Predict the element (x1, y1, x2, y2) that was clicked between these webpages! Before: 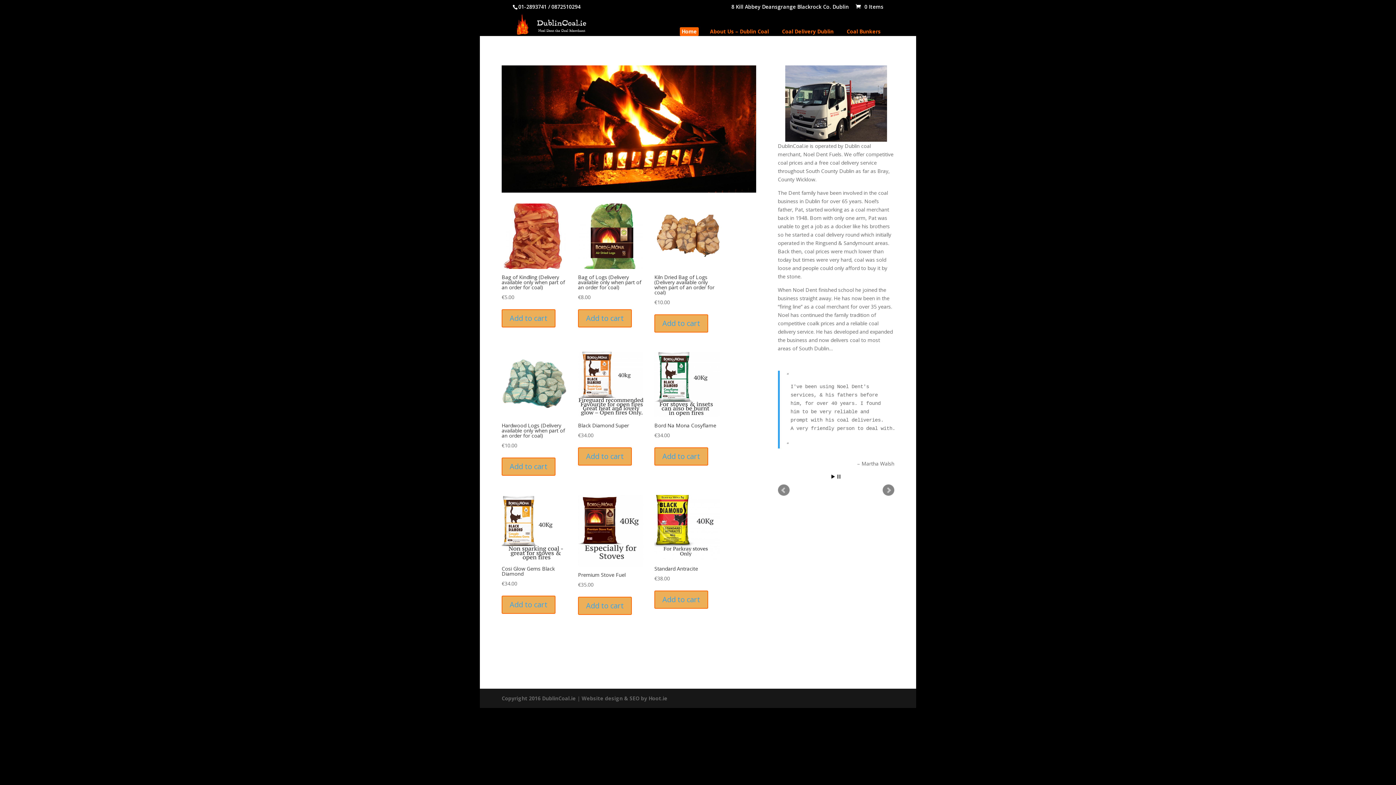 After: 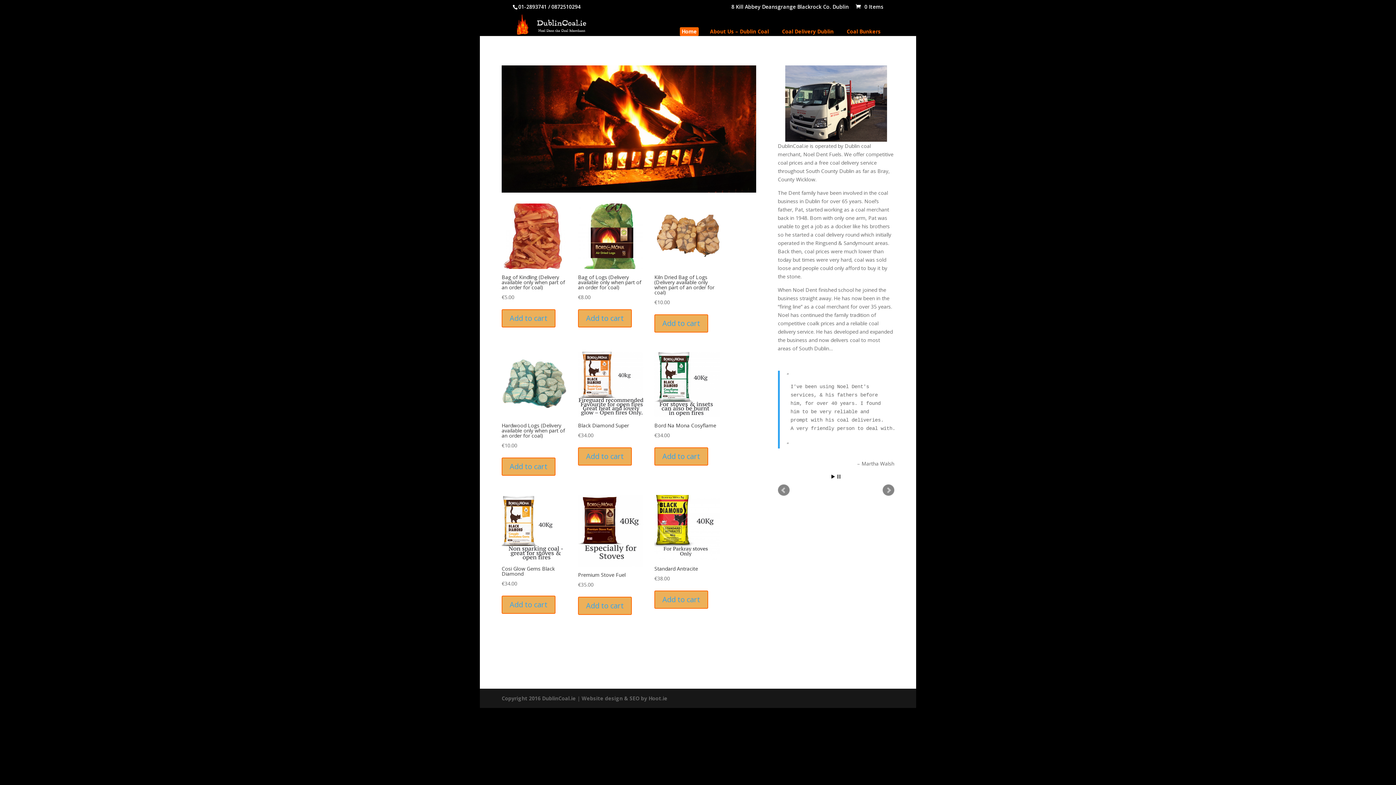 Action: label: 01-2893741 bbox: (518, 3, 546, 10)